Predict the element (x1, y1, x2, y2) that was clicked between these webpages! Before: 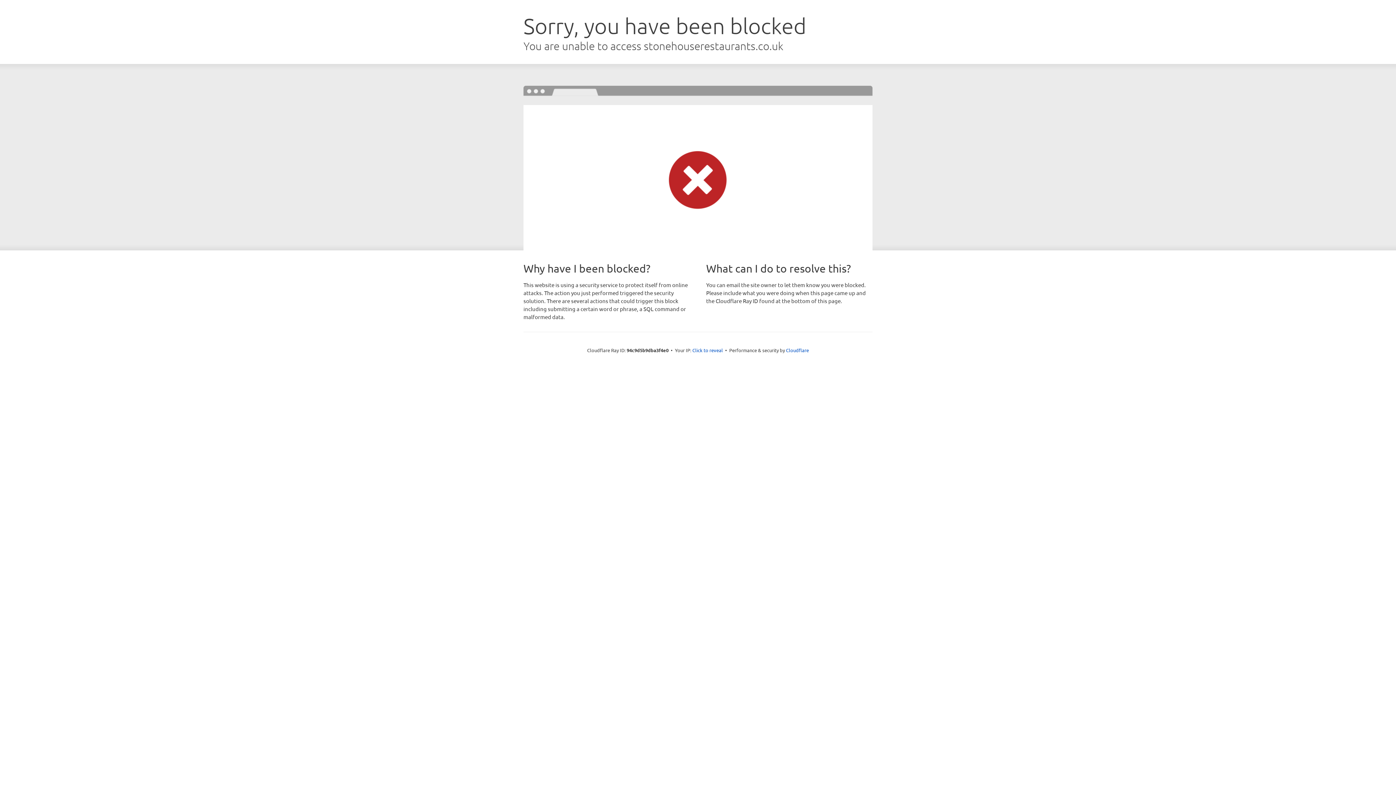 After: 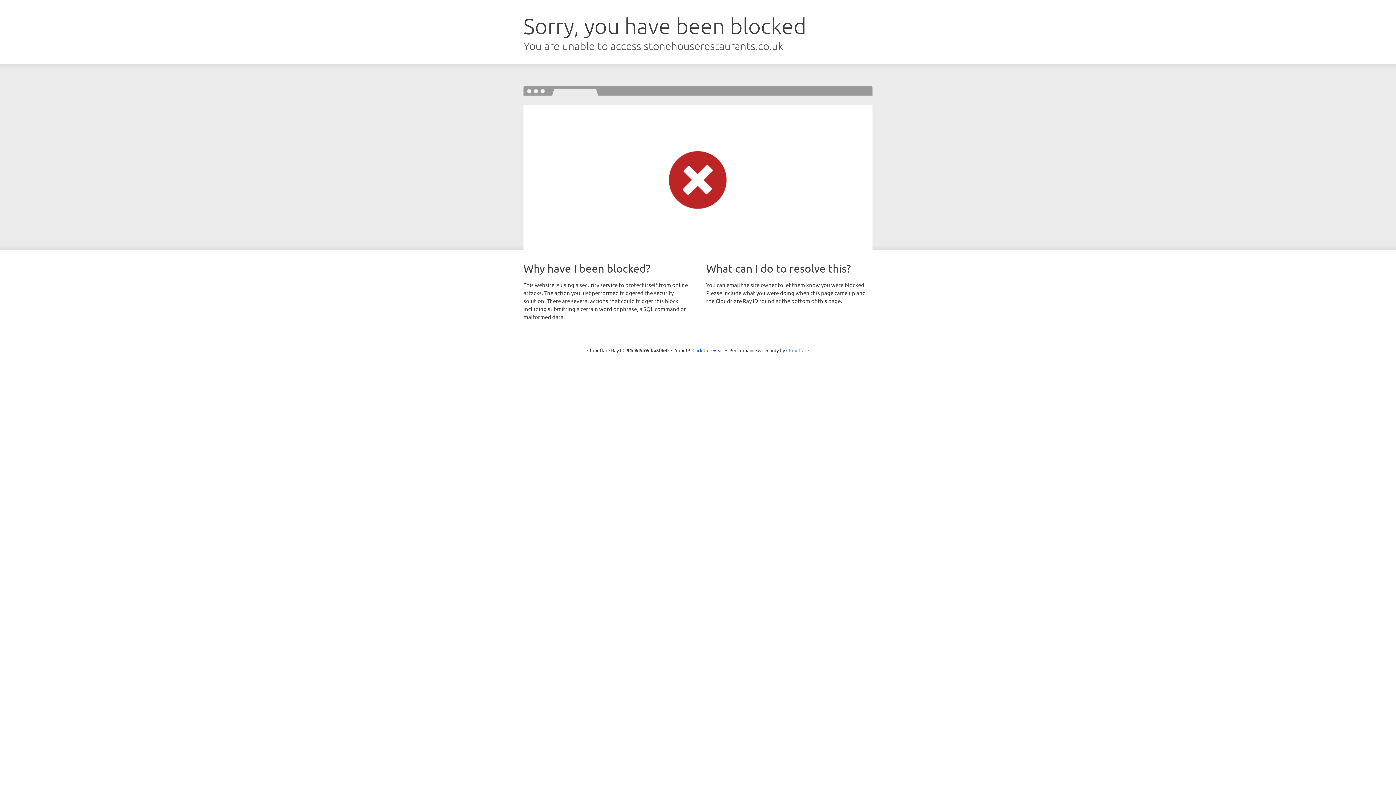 Action: label: Cloudflare bbox: (786, 347, 809, 353)